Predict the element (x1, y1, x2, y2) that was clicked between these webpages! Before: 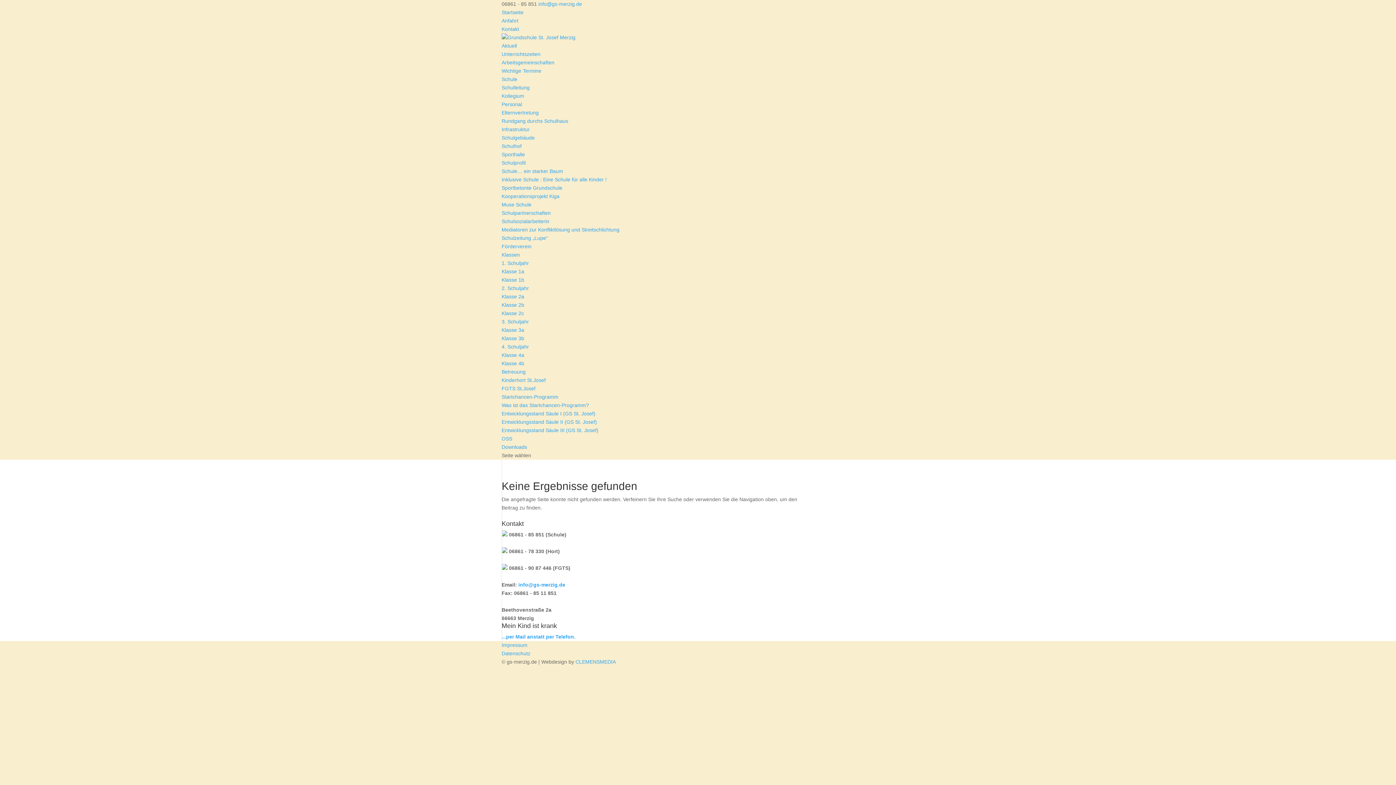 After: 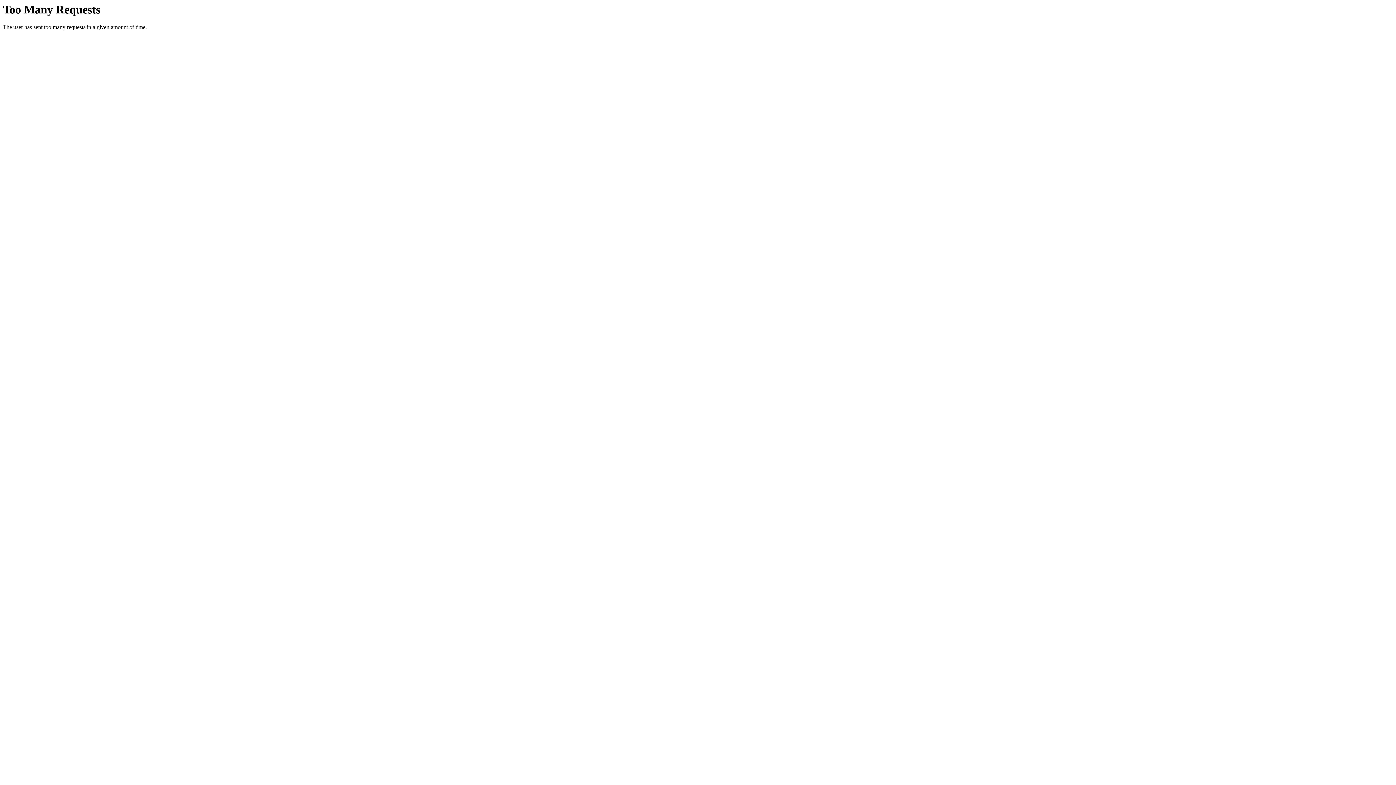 Action: bbox: (501, 143, 521, 149) label: Schulhof